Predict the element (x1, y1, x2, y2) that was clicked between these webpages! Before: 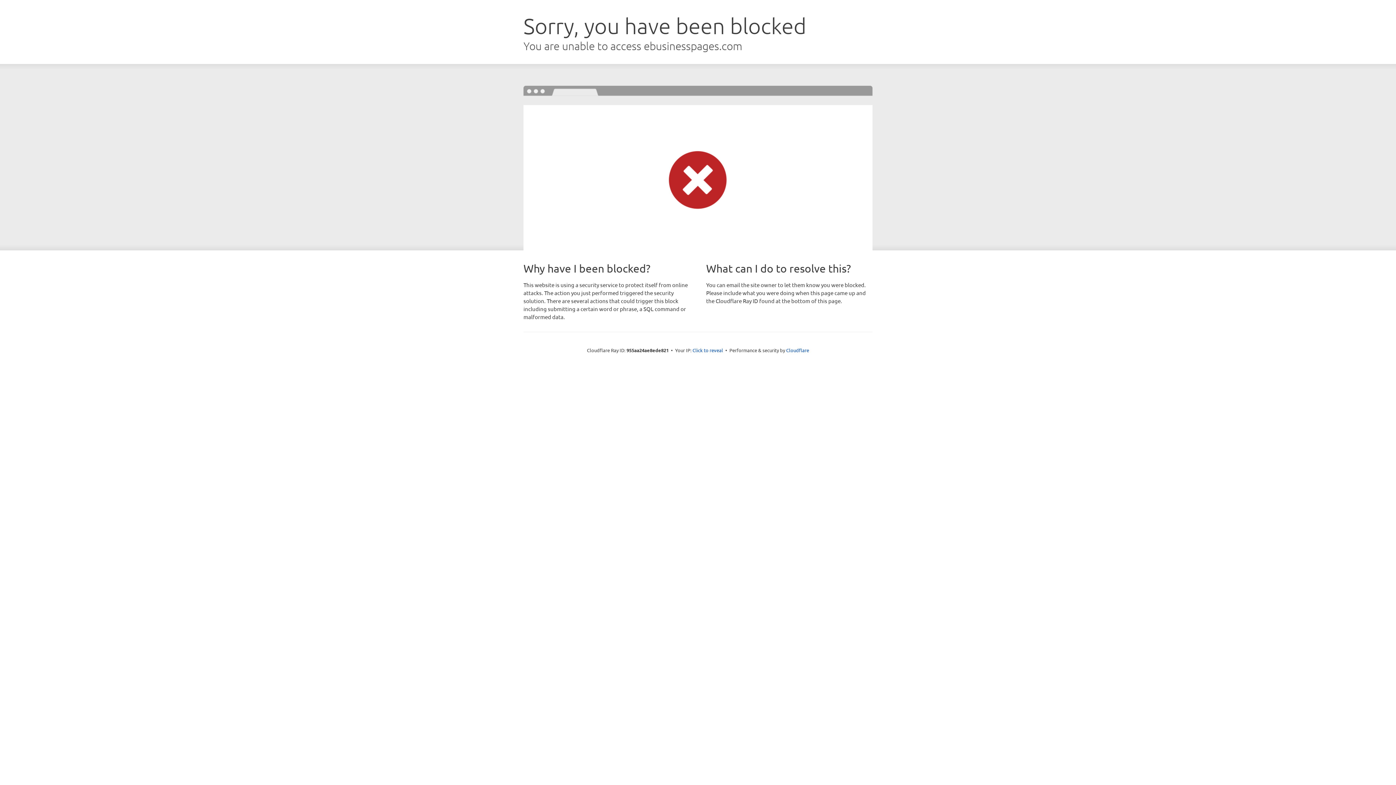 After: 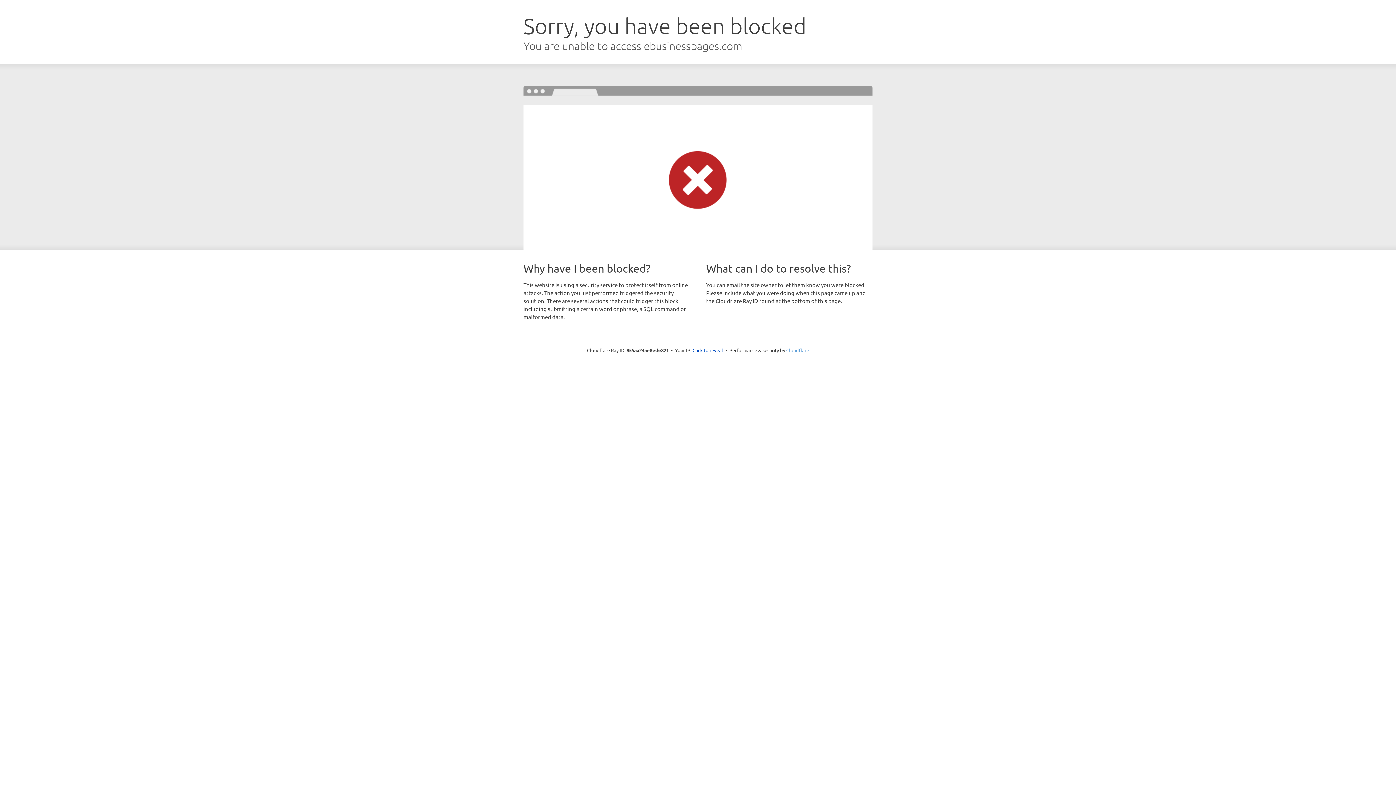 Action: bbox: (786, 347, 809, 353) label: Cloudflare